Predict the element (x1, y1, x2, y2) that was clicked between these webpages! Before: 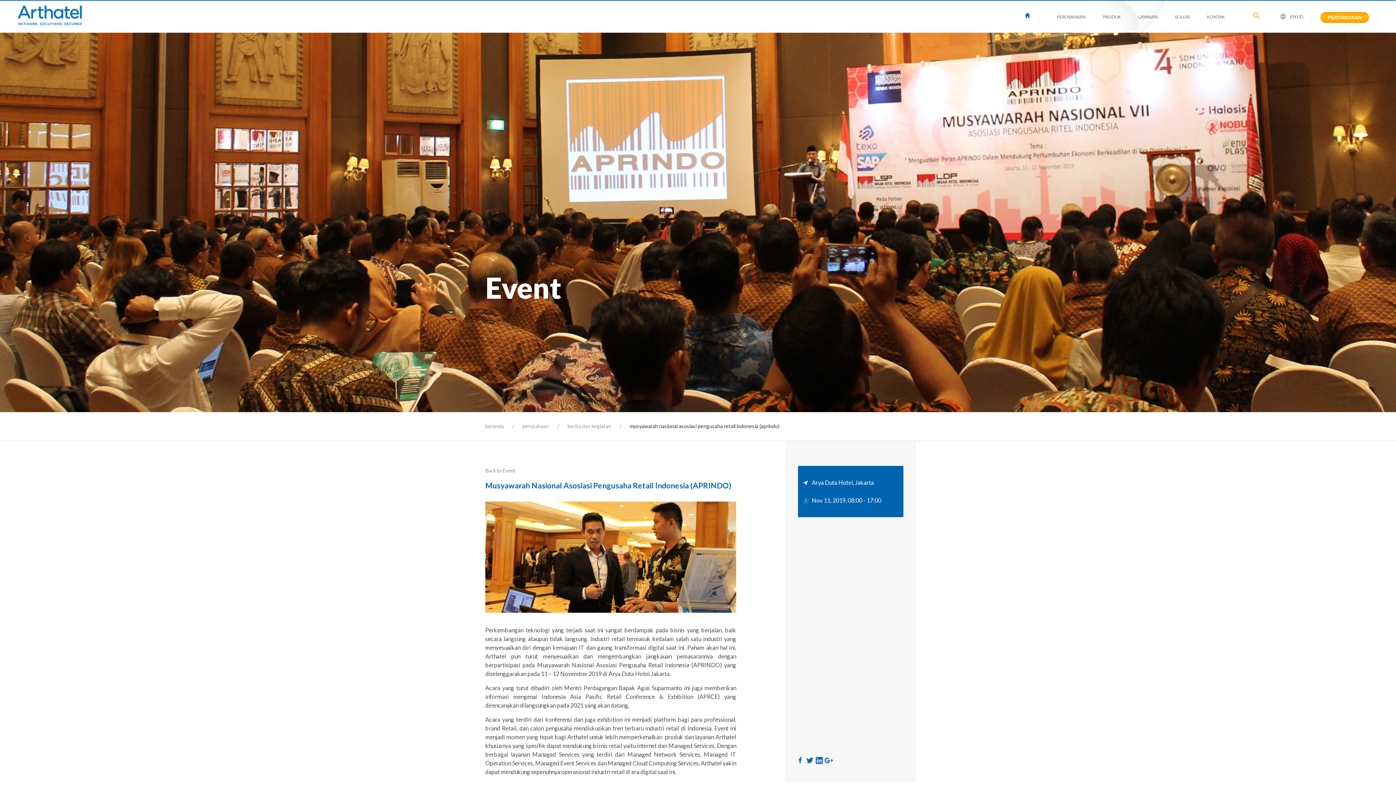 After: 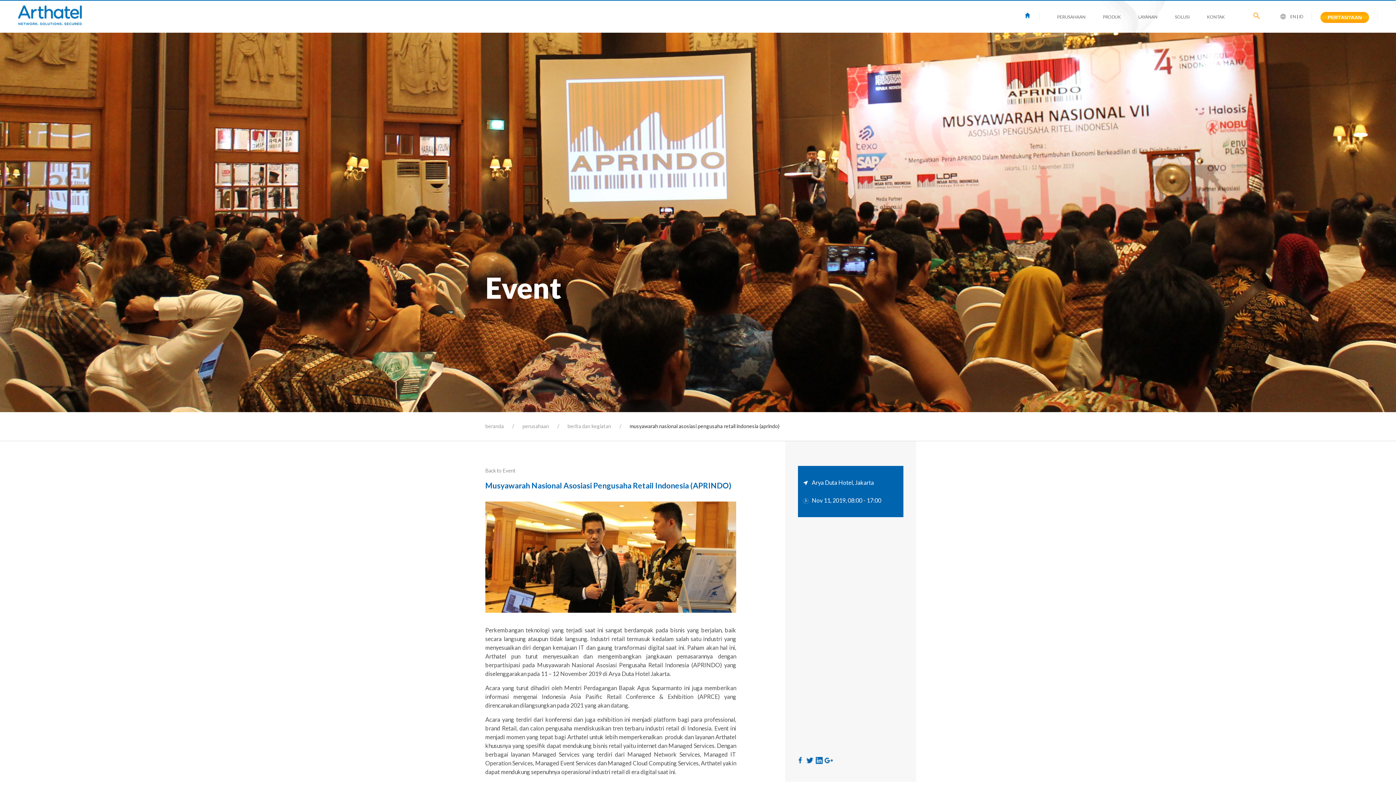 Action: bbox: (805, 759, 814, 766)